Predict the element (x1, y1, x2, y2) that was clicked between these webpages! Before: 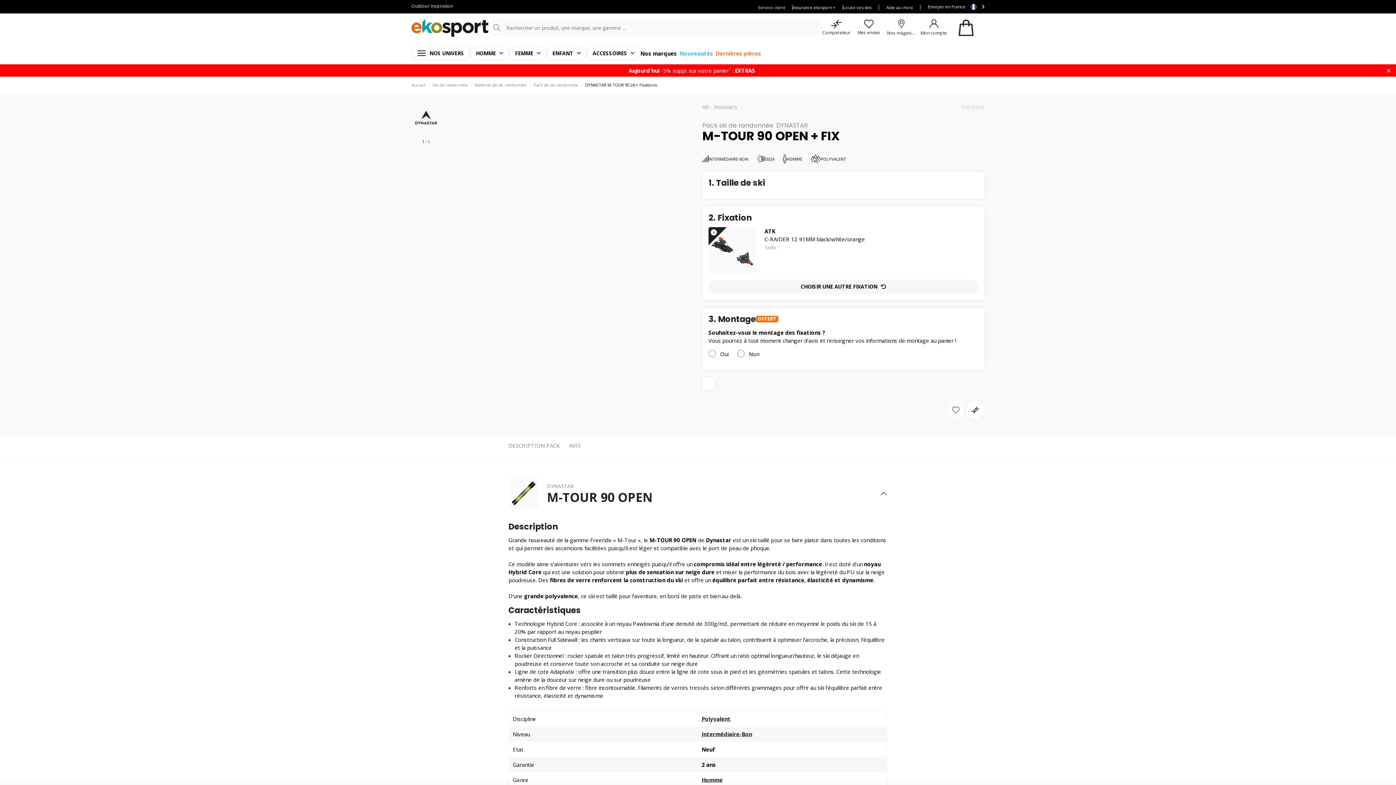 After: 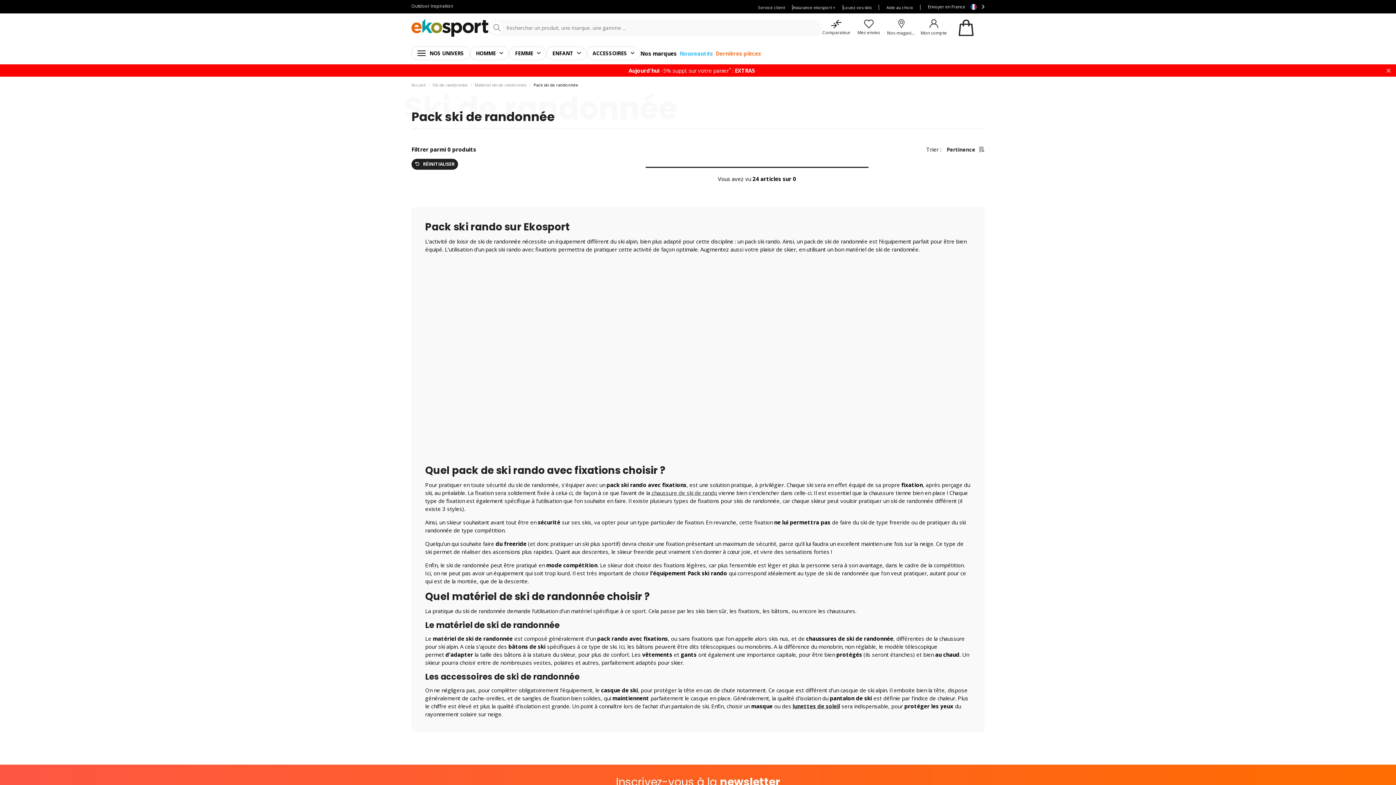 Action: label: Pack ski de randonnée bbox: (533, 82, 578, 87)